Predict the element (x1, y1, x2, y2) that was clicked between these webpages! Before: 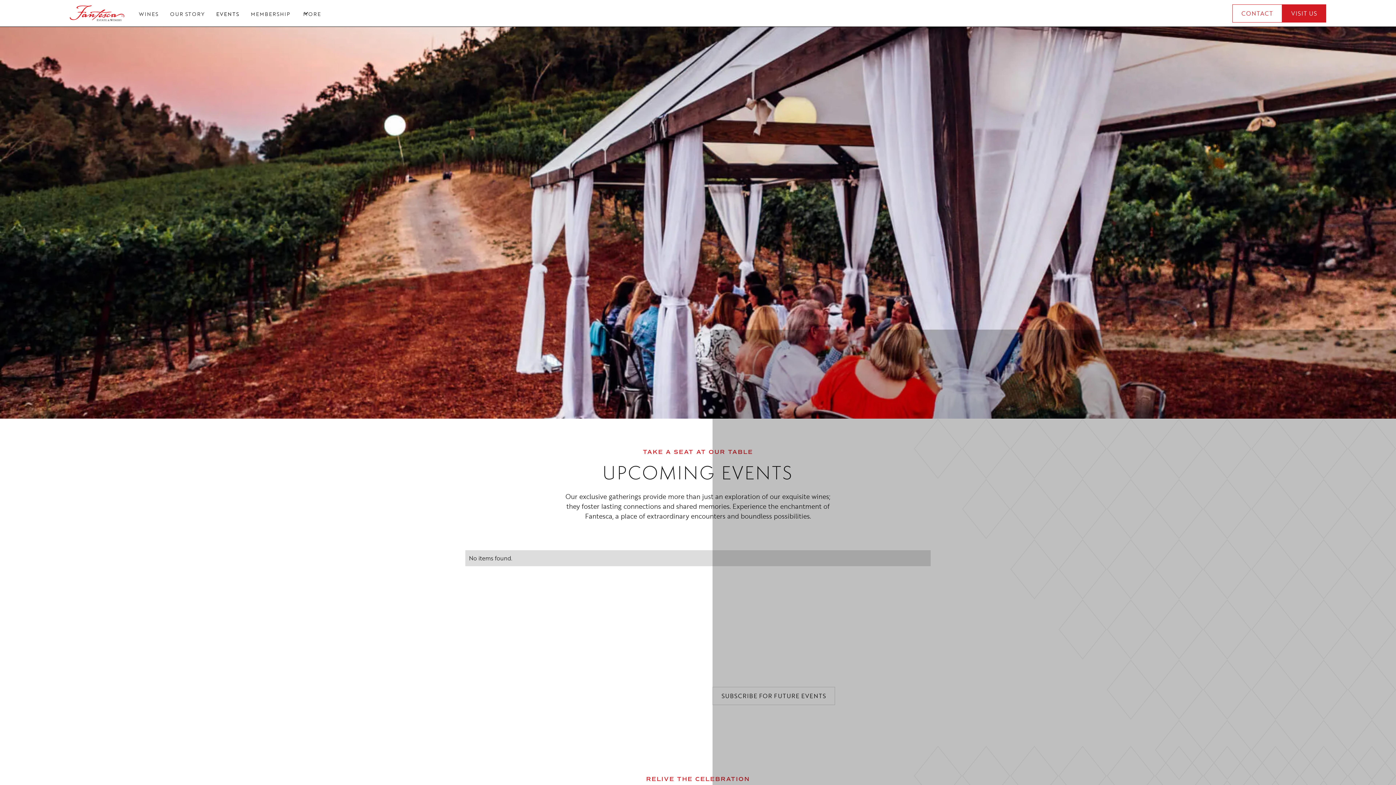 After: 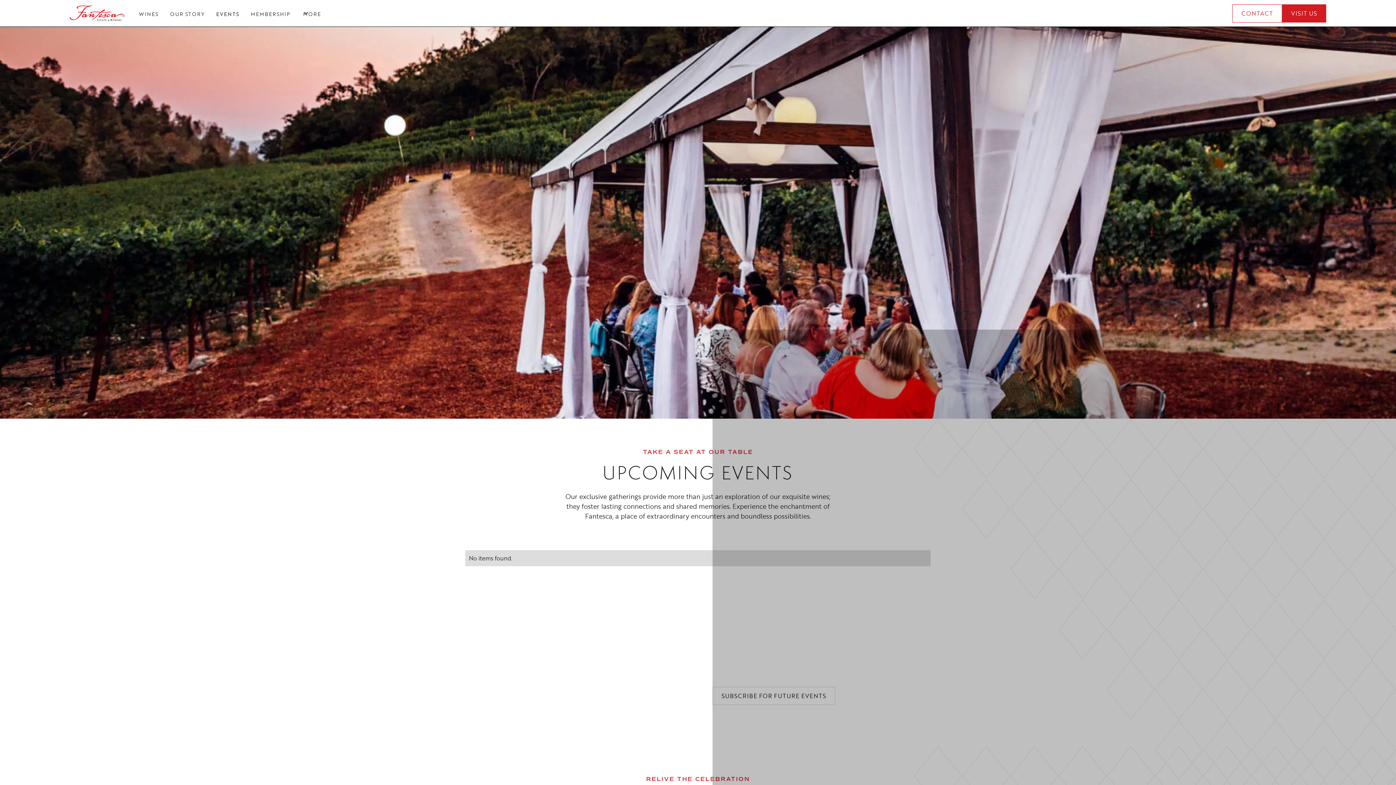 Action: bbox: (297, 0, 335, 26) label: MORE